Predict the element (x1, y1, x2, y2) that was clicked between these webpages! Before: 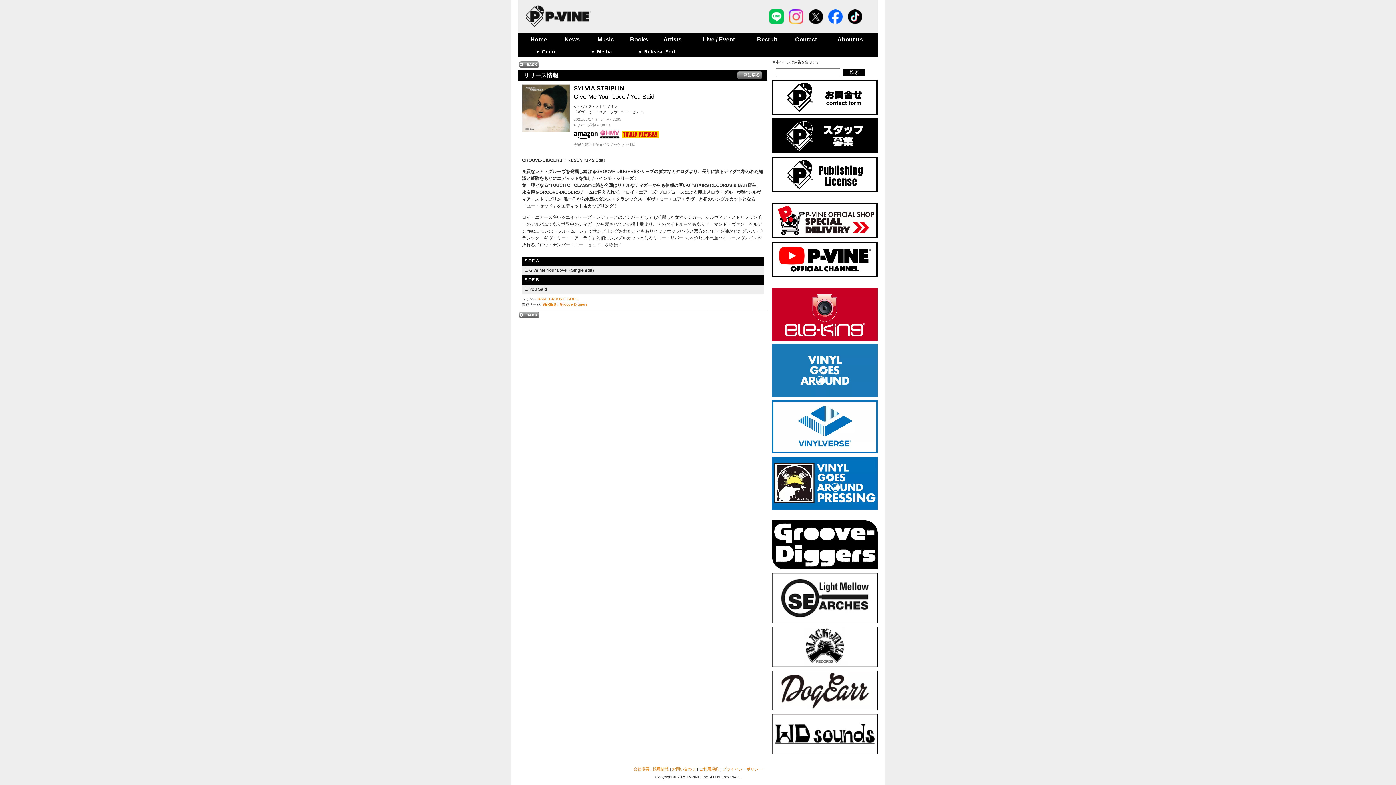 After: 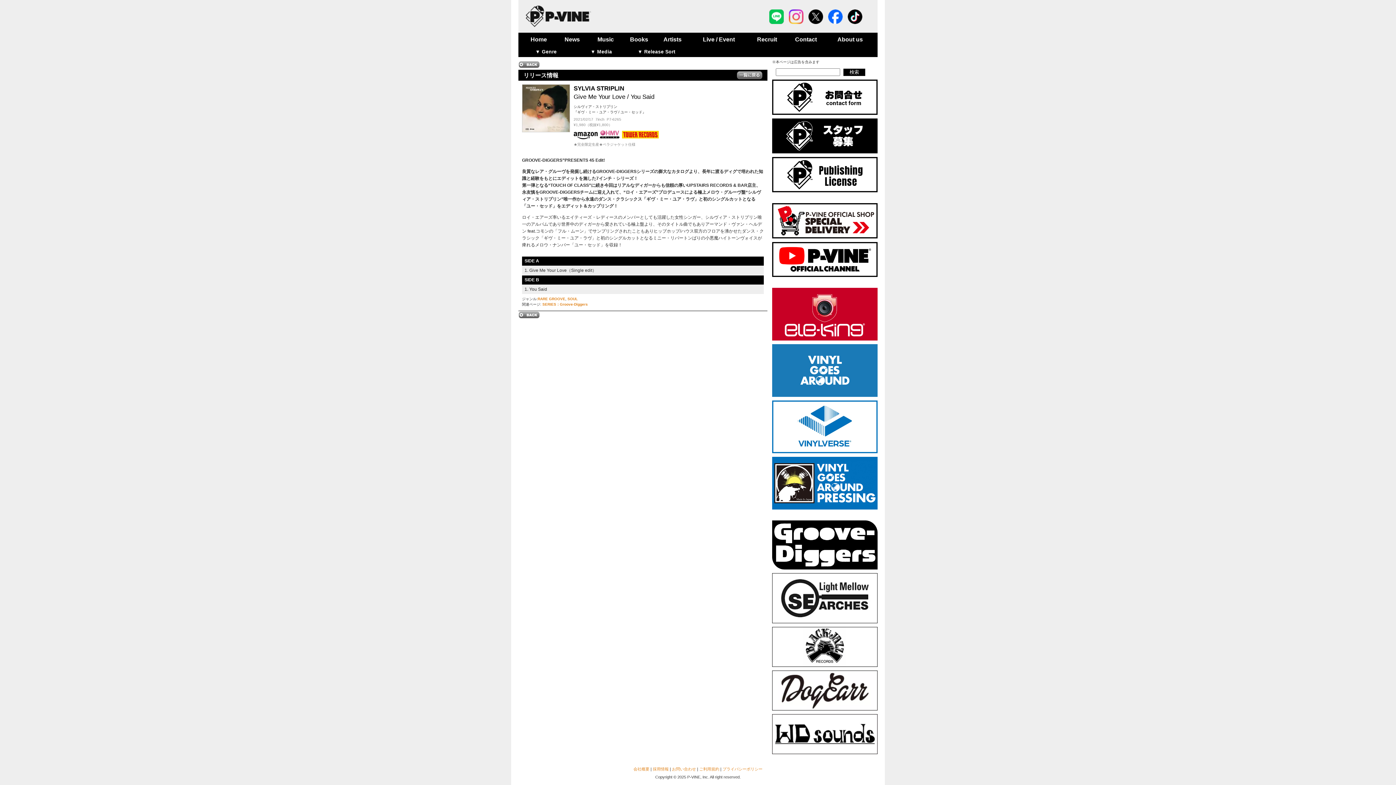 Action: label: Give Me Your Love / You Said bbox: (573, 93, 654, 100)